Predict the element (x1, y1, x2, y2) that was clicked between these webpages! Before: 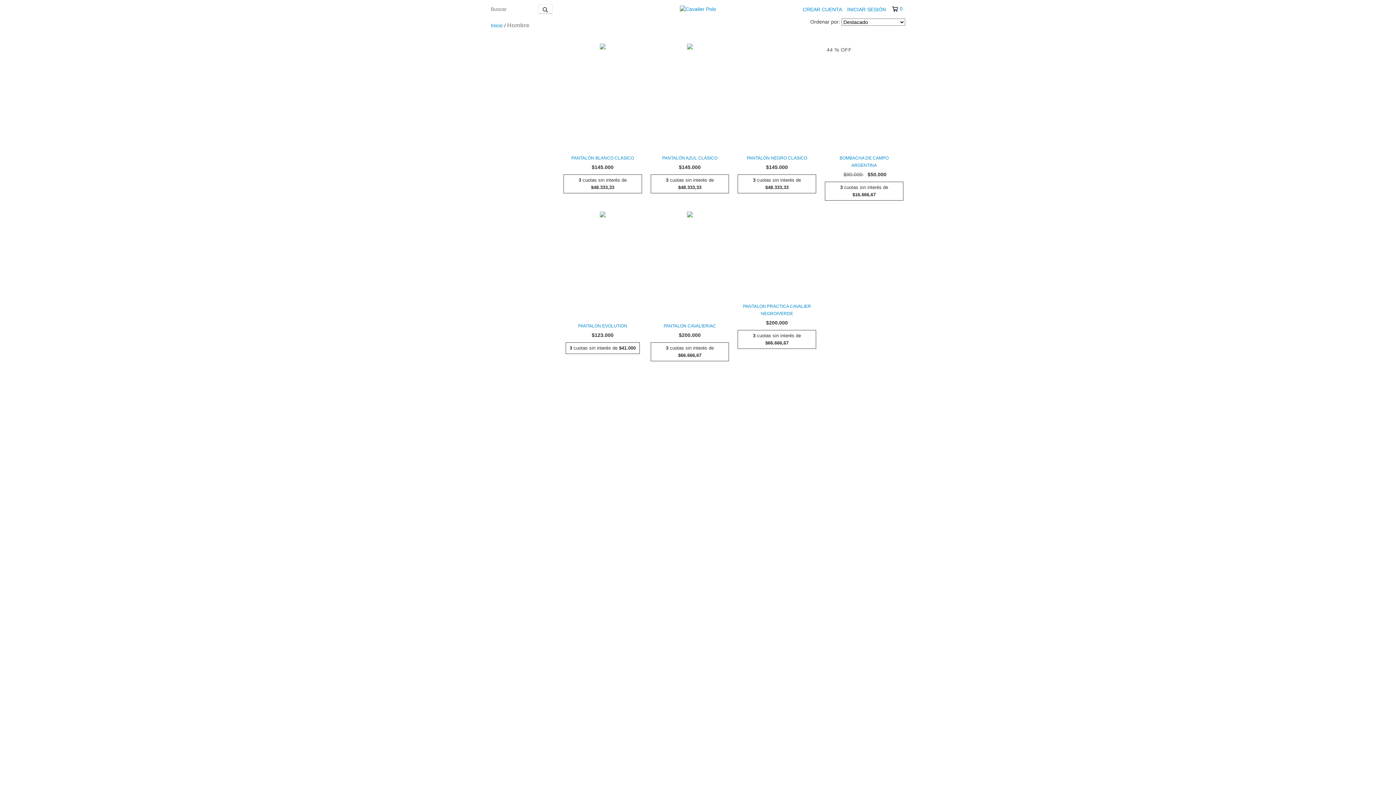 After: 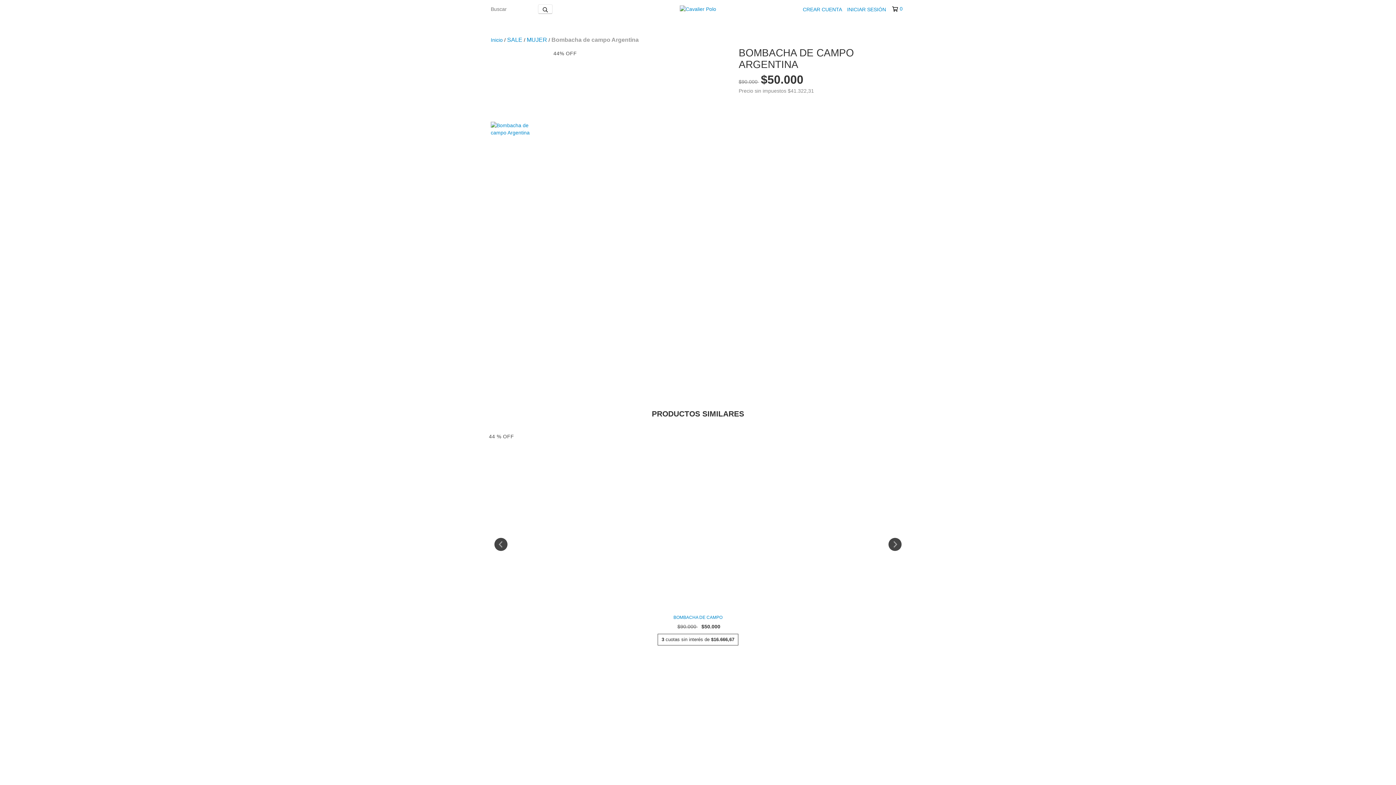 Action: label: Bombacha de campo Argentina bbox: (826, 154, 901, 169)